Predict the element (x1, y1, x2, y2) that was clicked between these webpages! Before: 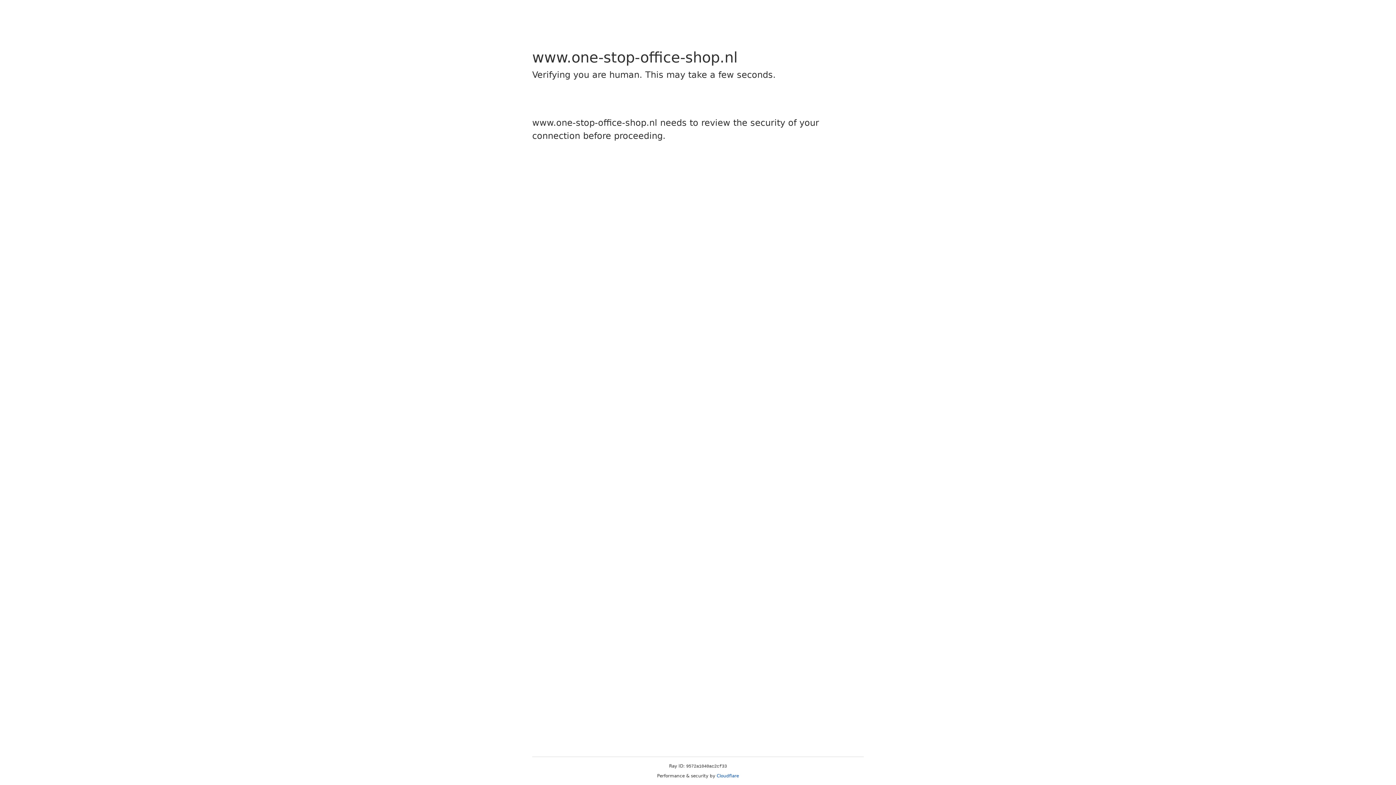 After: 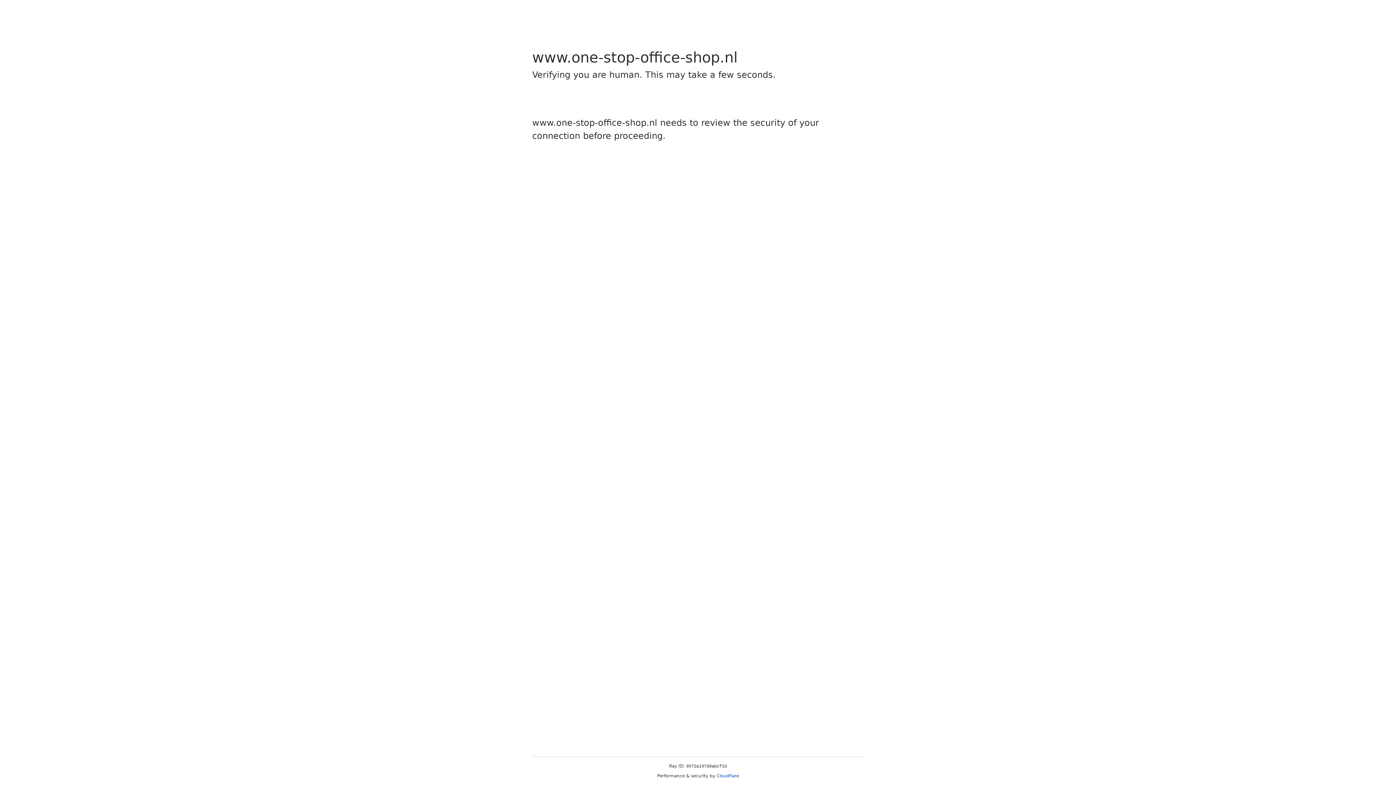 Action: bbox: (716, 773, 739, 778) label: Cloudflare